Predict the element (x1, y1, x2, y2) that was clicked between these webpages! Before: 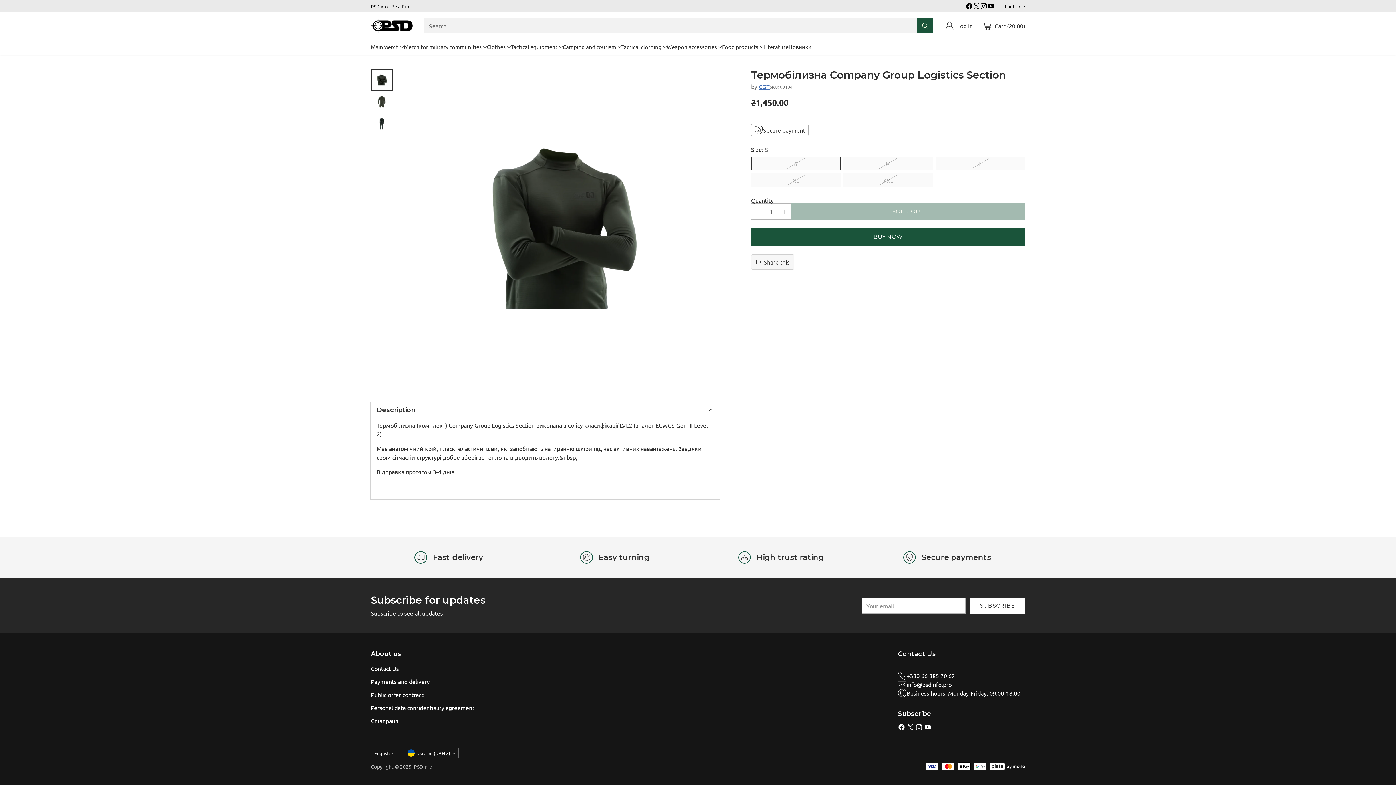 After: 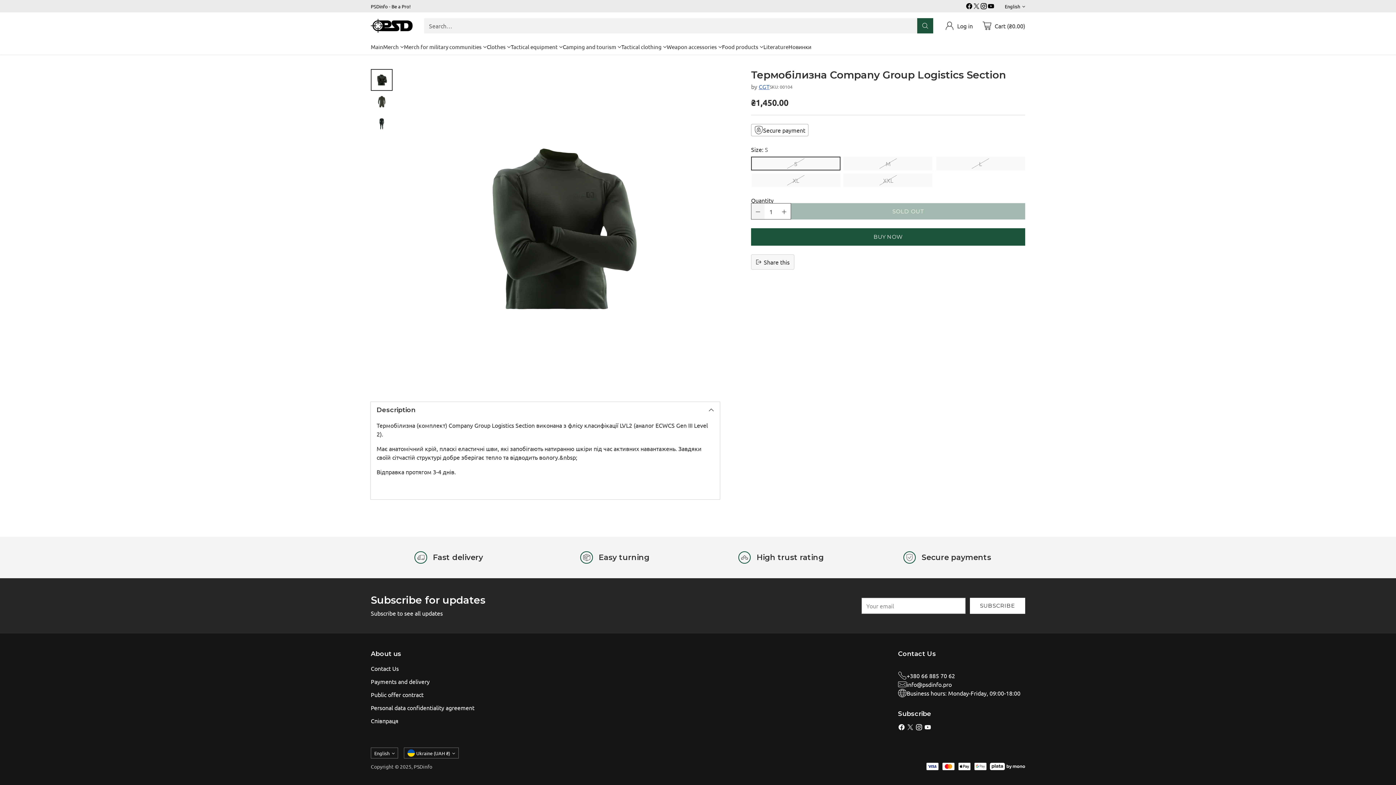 Action: label: Subtract product quantity bbox: (751, 203, 764, 219)